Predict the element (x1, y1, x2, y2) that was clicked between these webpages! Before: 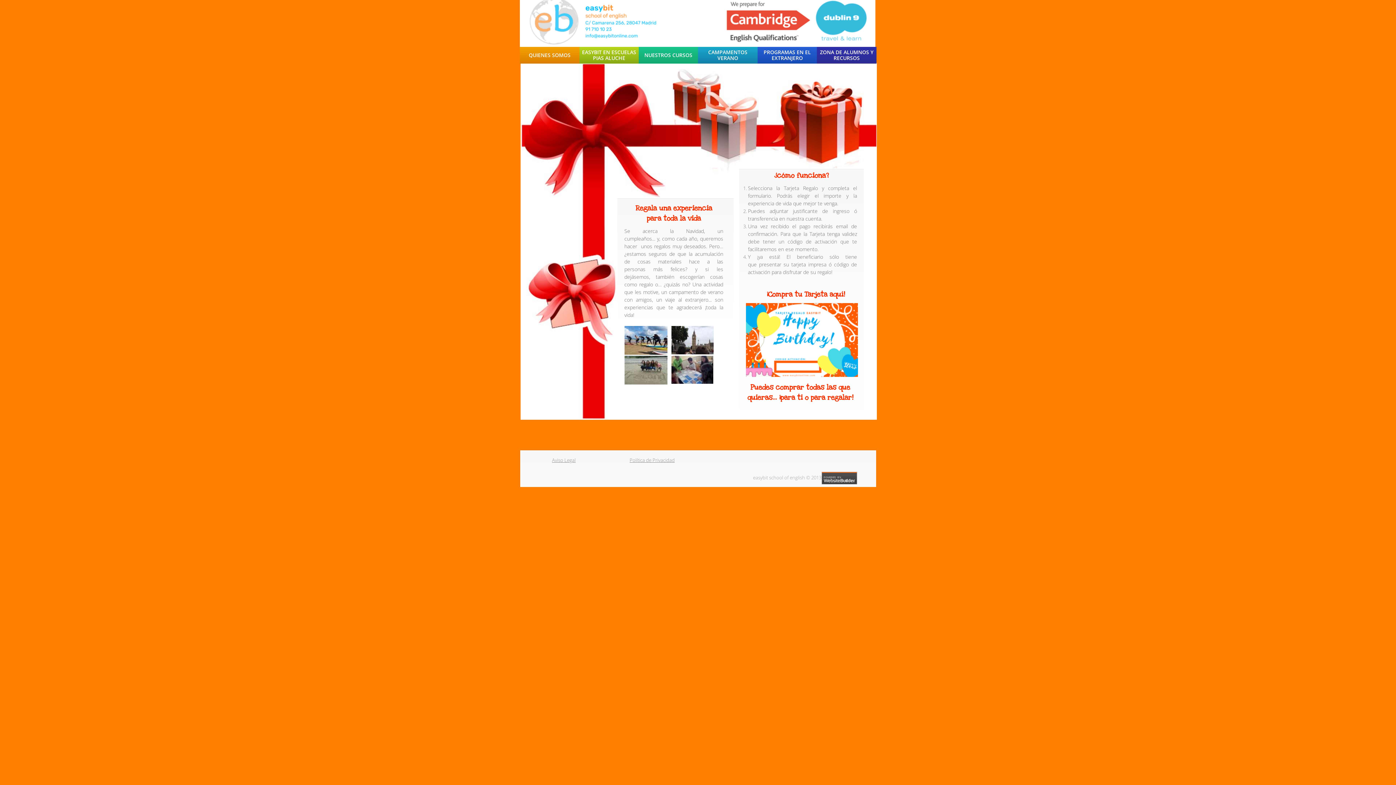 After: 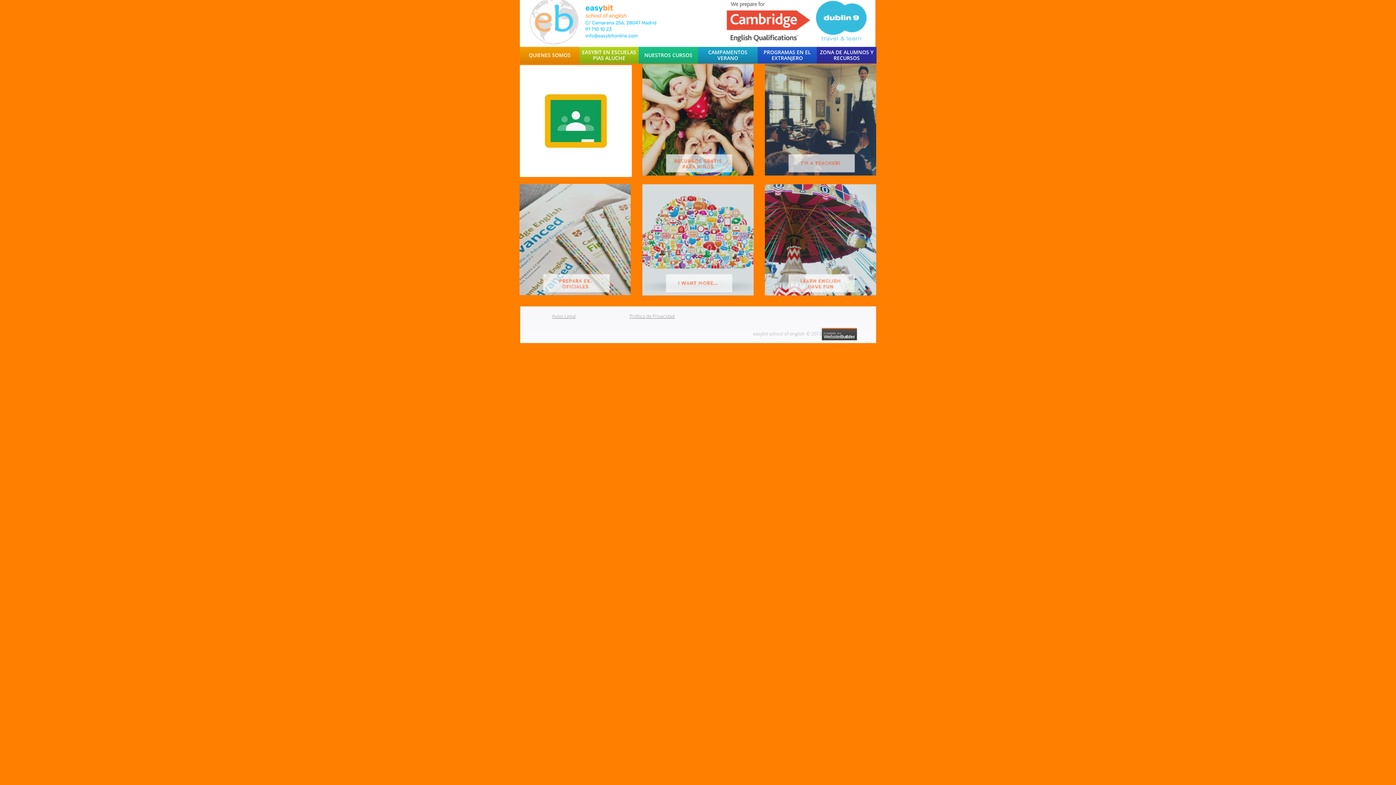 Action: label: ZONA DE ALUMNOS Y RECURSOS bbox: (817, 49, 876, 61)